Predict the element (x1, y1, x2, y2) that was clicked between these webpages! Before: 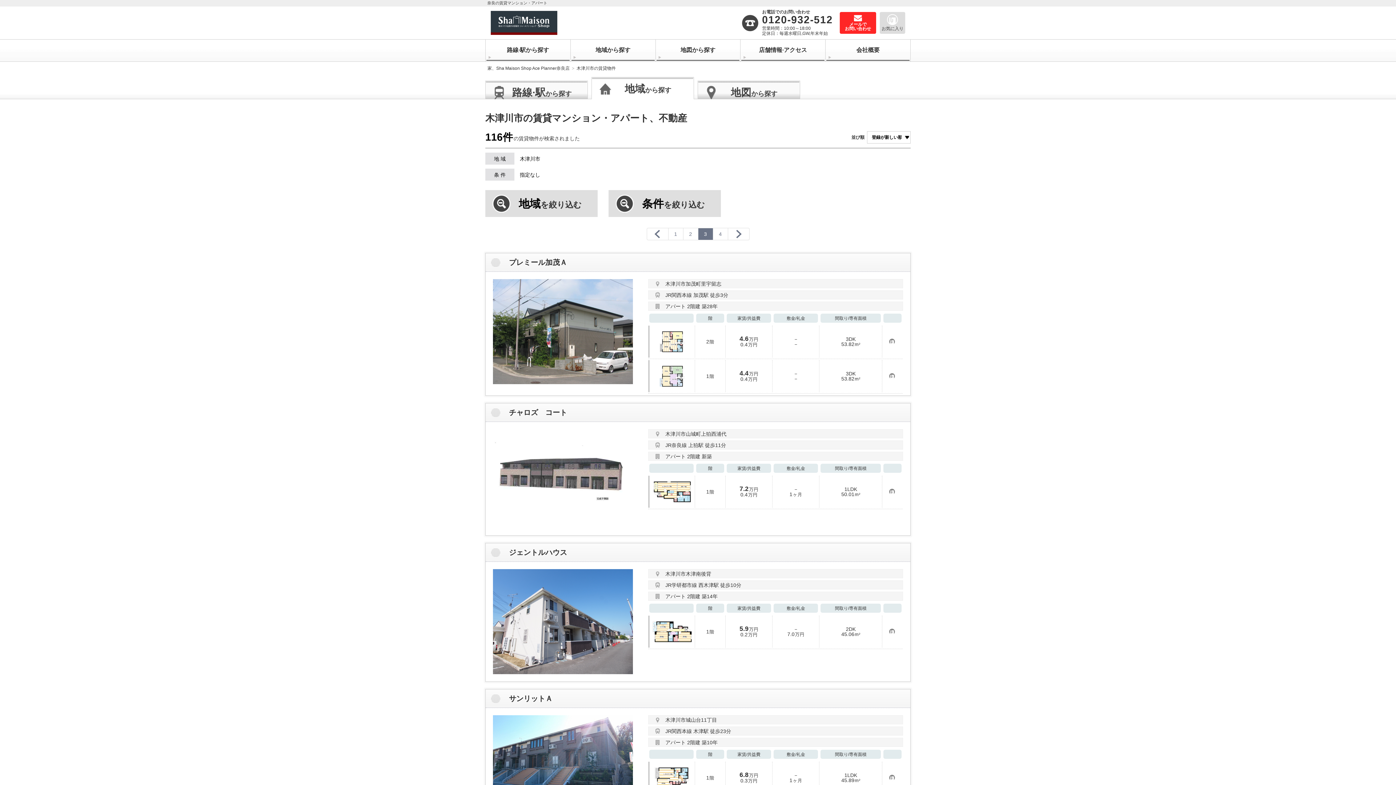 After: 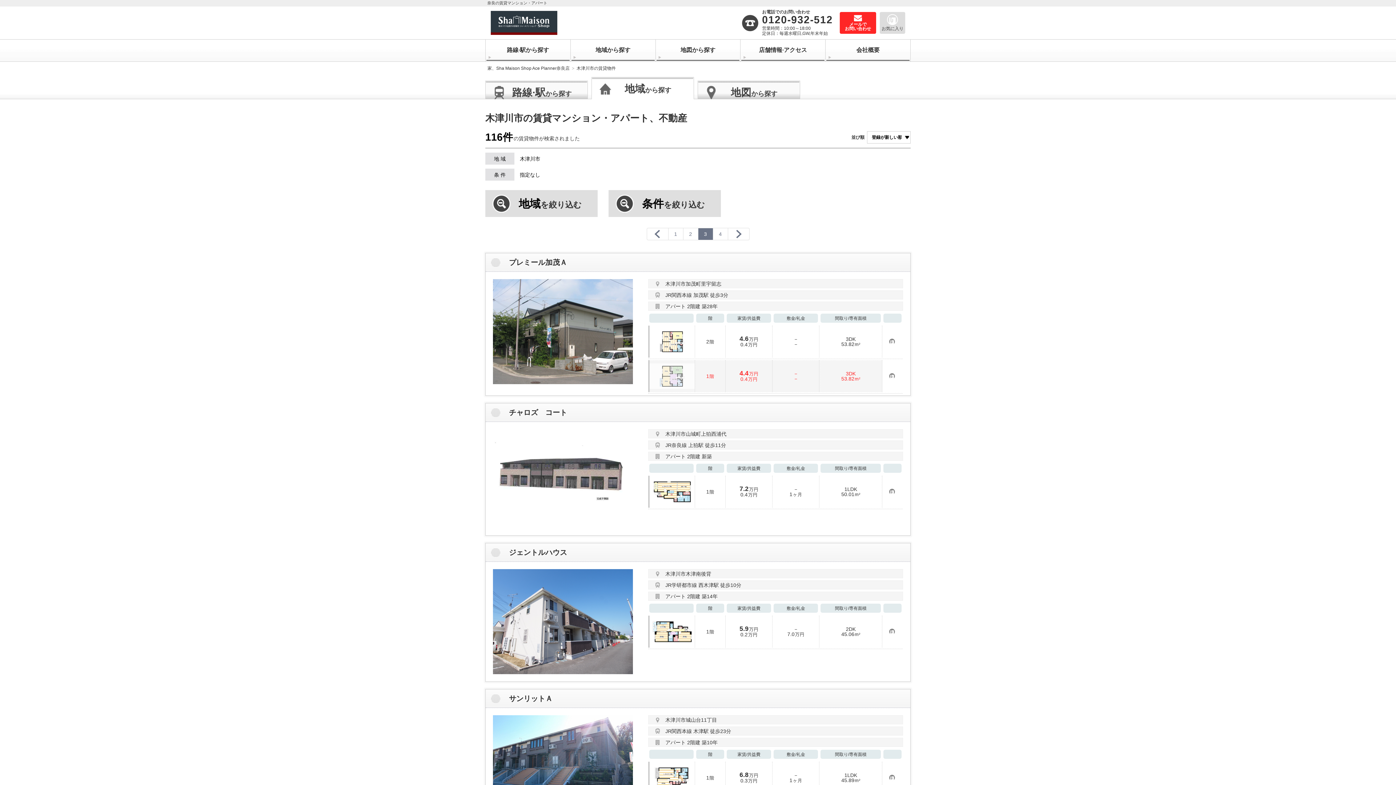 Action: label: 	1階	4.4万円
0.4万円	－
－	3DK
53.82m² bbox: (648, 360, 882, 392)